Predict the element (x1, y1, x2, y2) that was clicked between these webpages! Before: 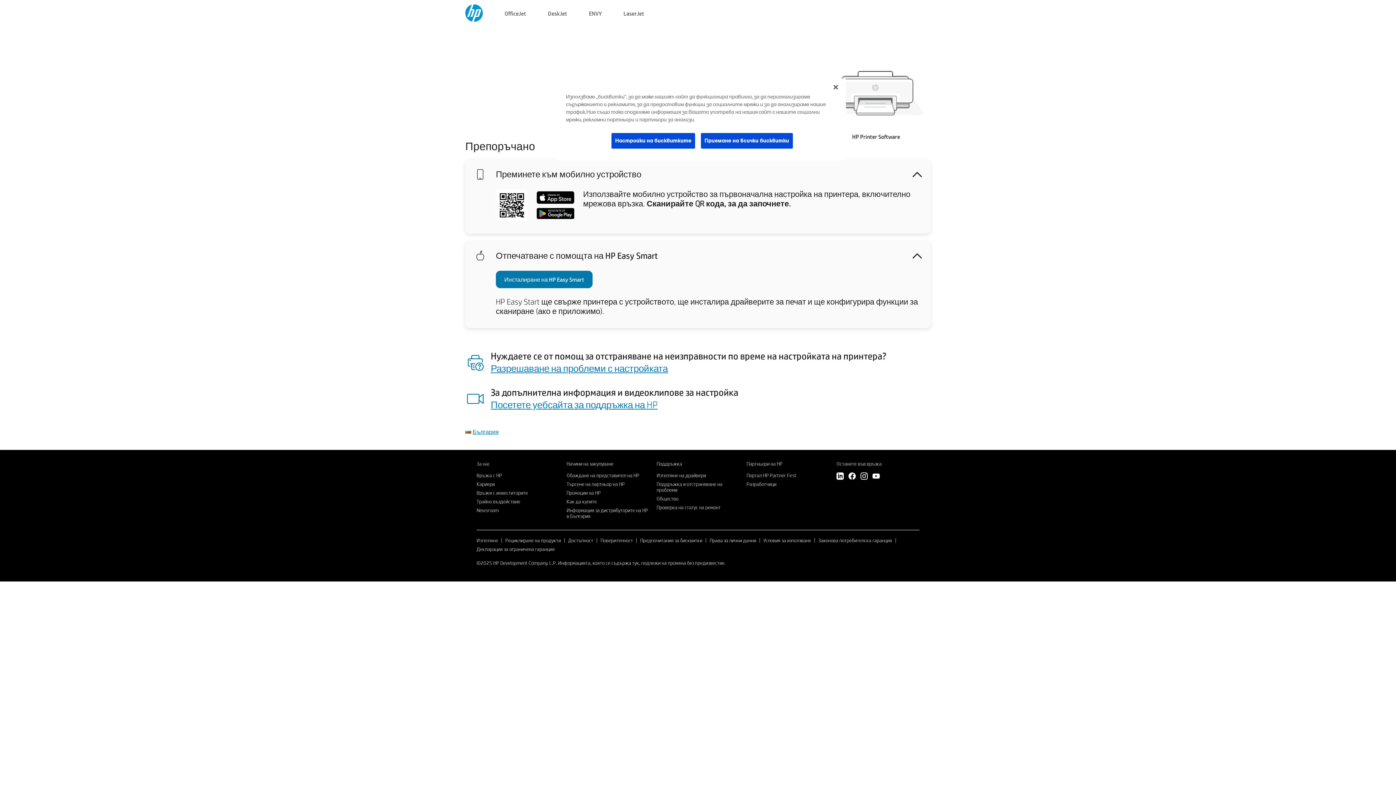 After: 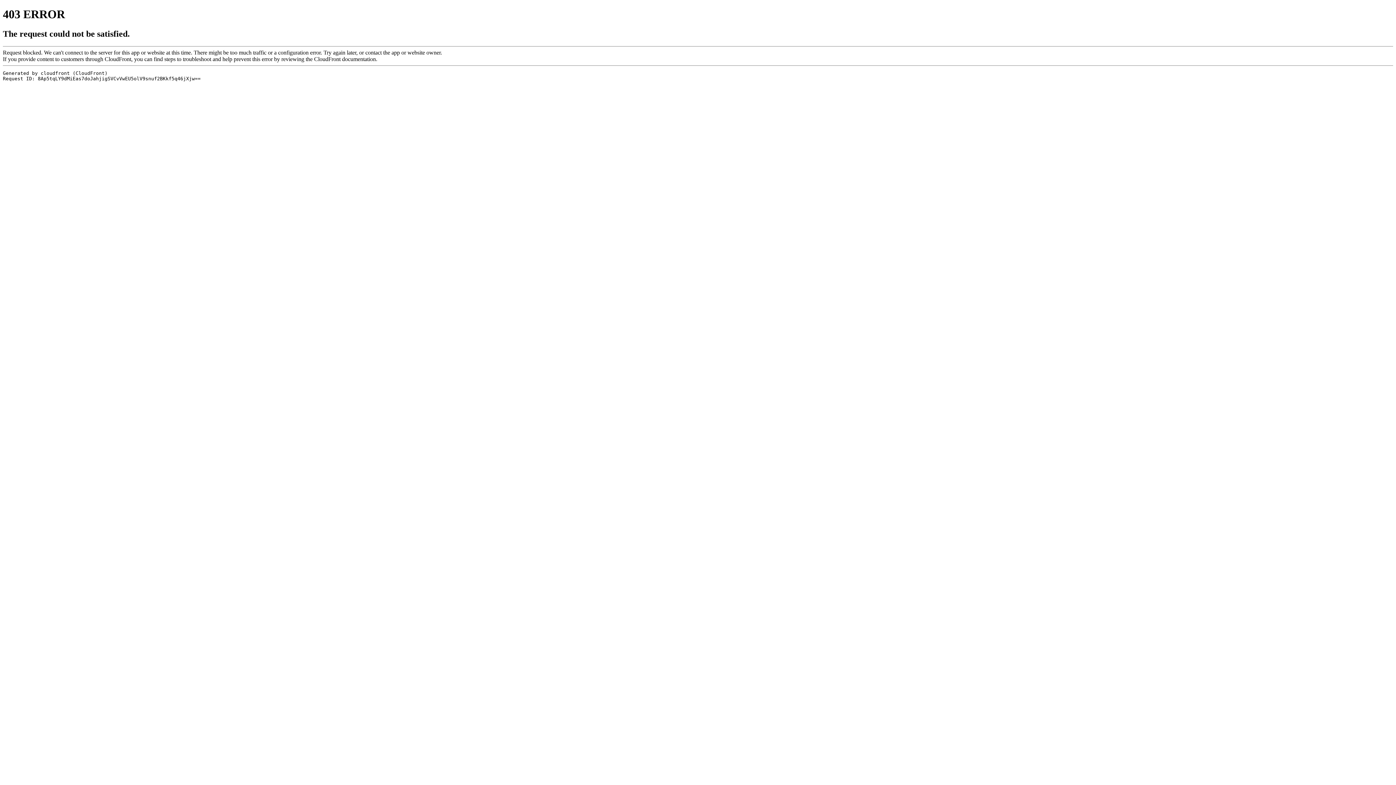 Action: label: Как да купите bbox: (566, 498, 596, 504)